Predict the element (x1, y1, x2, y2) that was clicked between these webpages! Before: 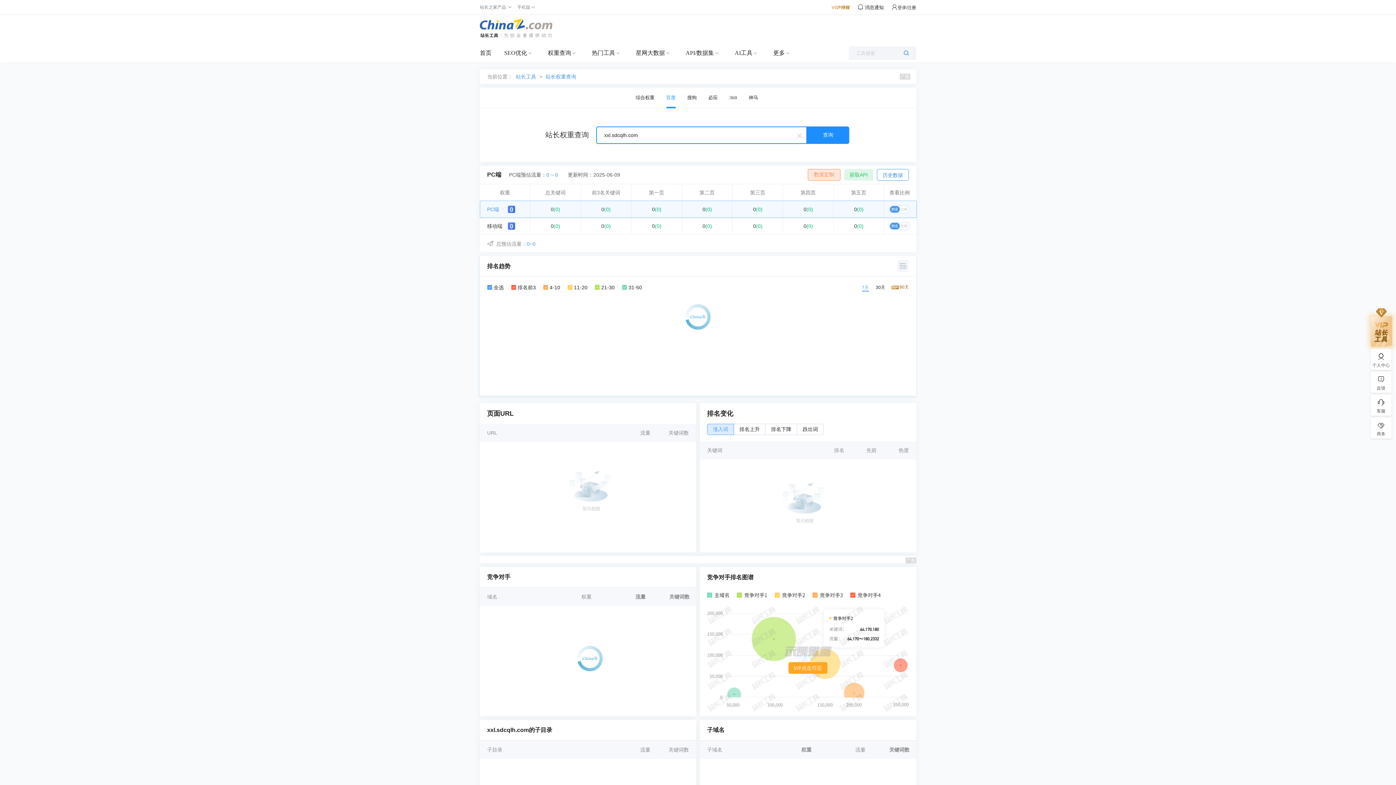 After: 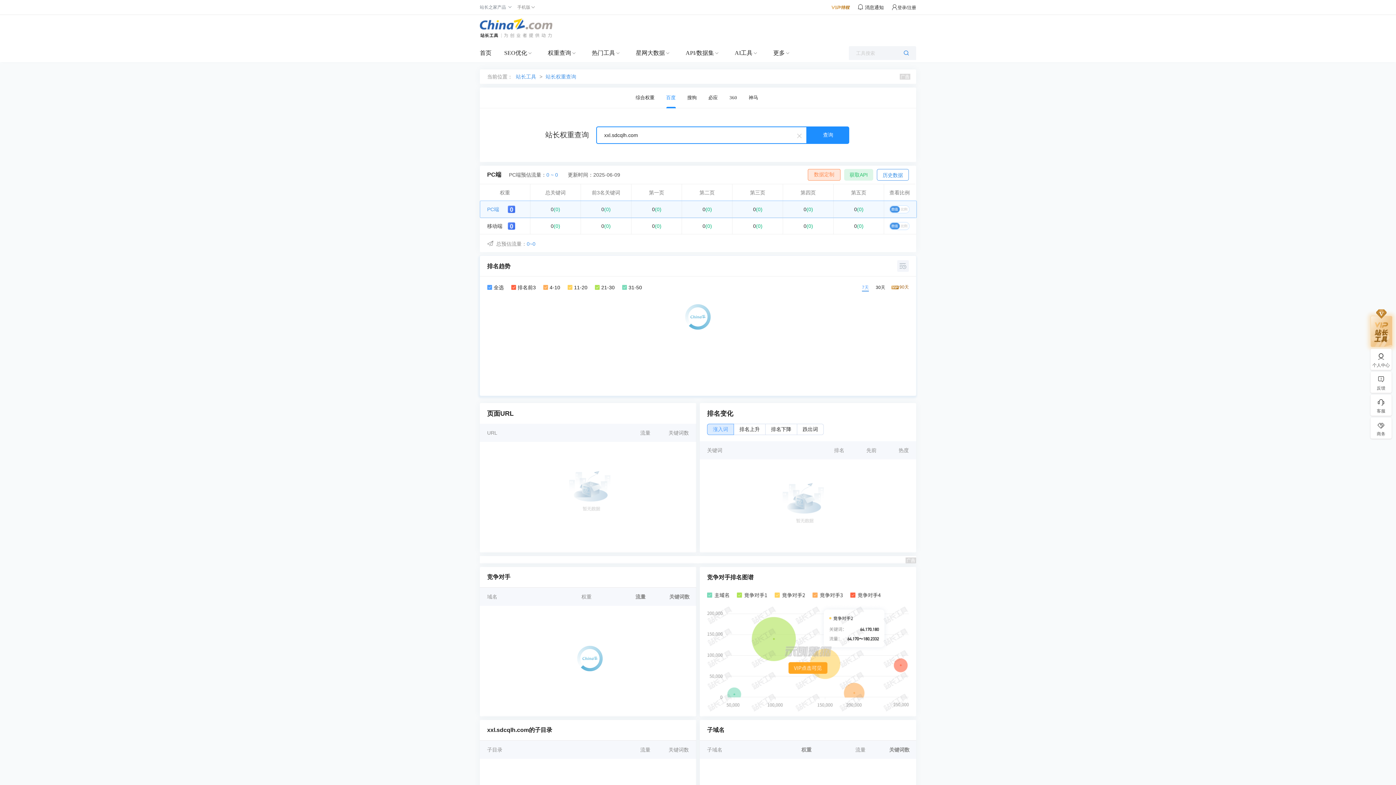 Action: label: 0(0) bbox: (684, 202, 730, 216)